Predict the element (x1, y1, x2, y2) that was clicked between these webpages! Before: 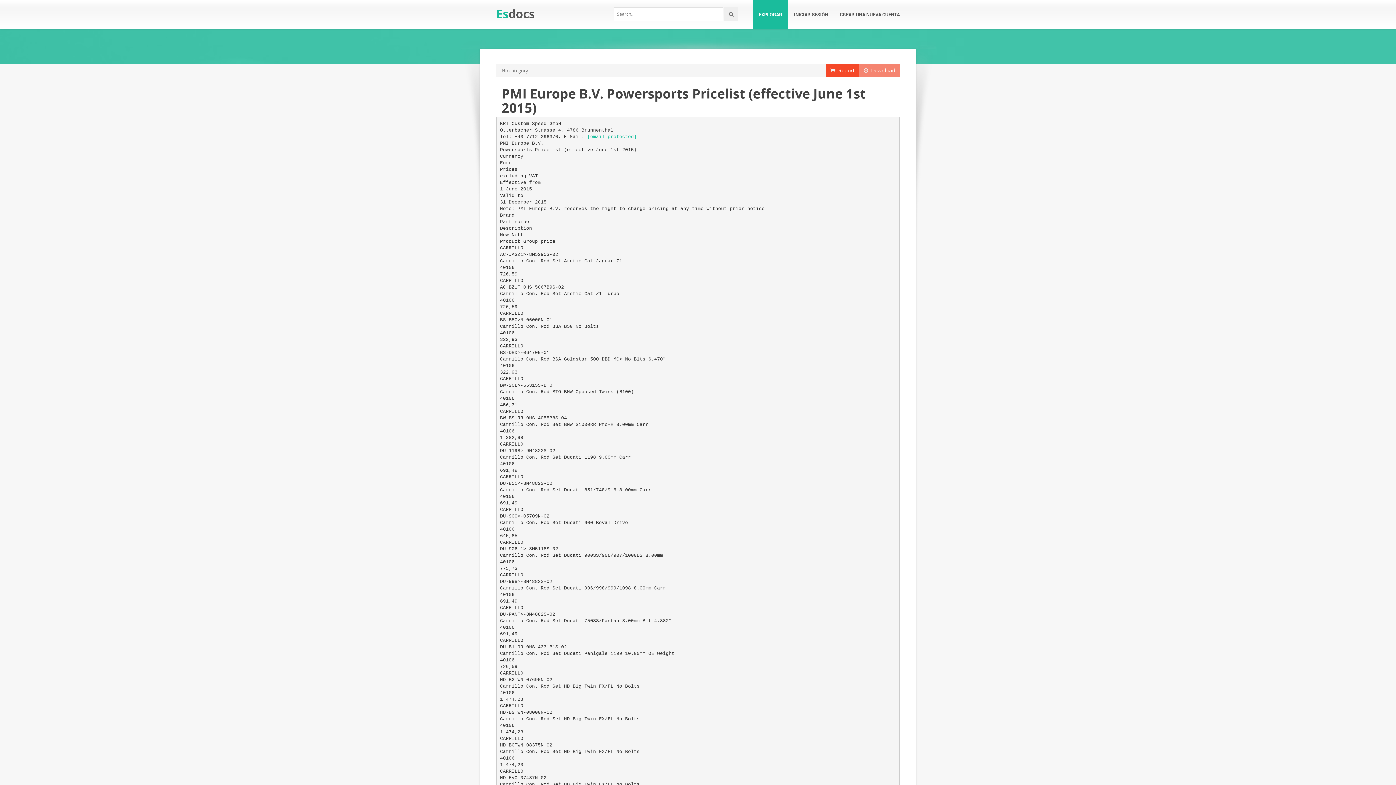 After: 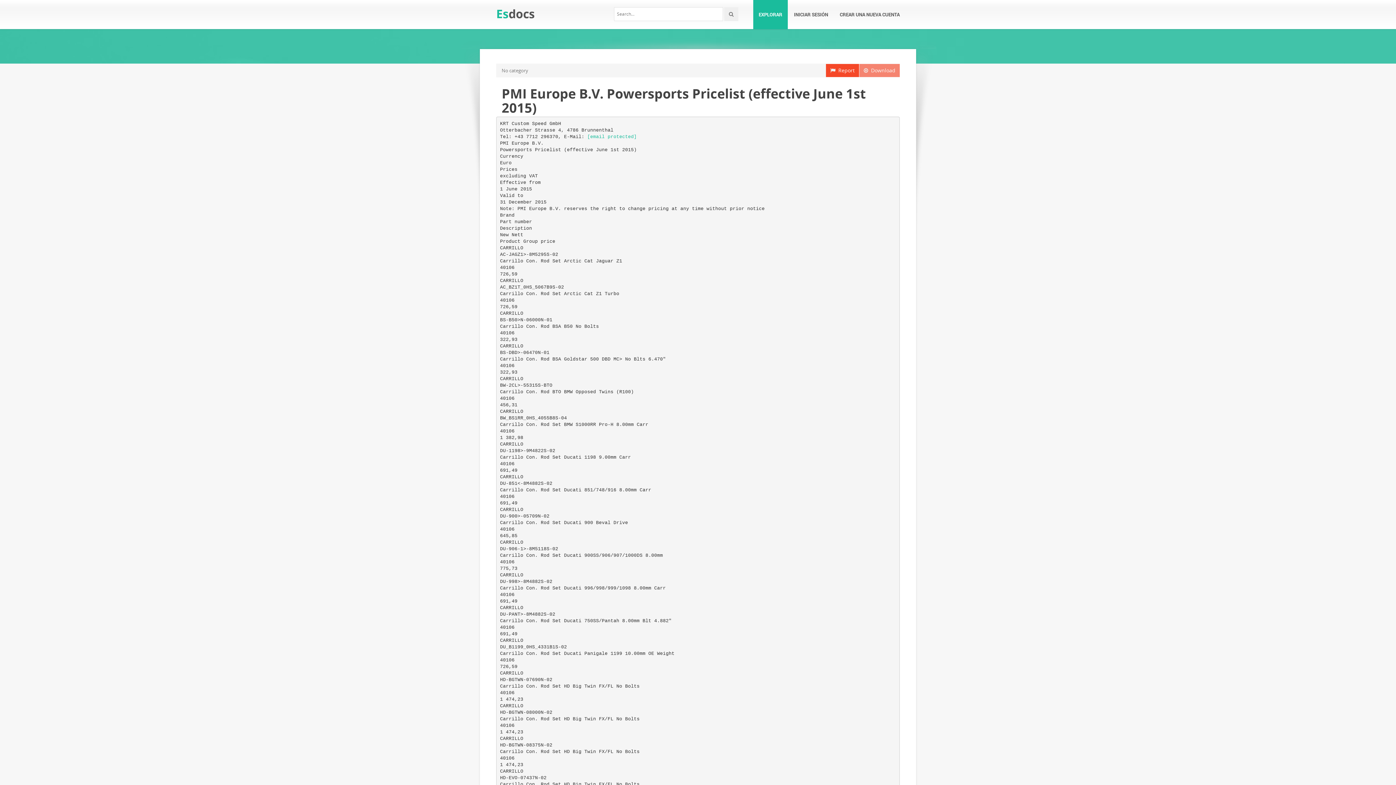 Action: bbox: (859, 64, 900, 77) label:   Download